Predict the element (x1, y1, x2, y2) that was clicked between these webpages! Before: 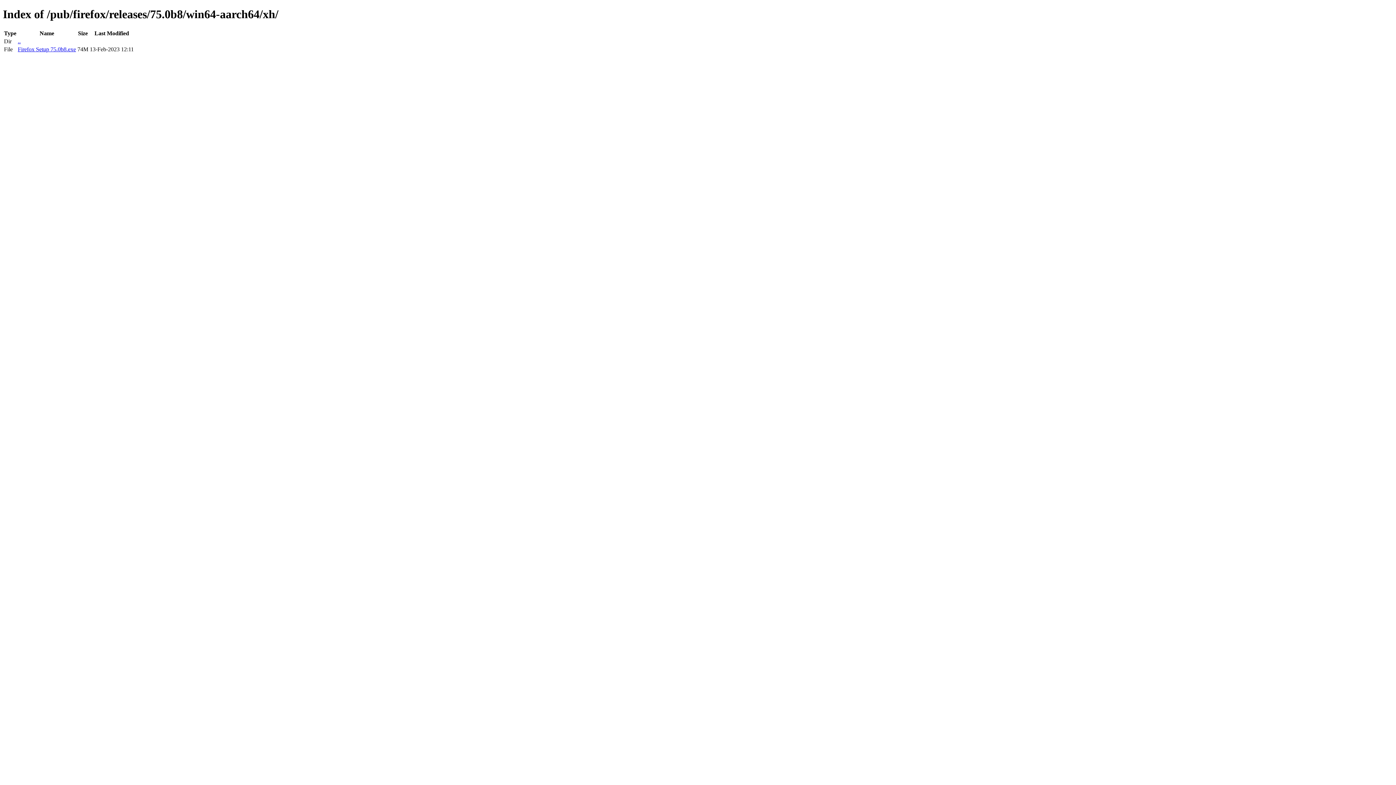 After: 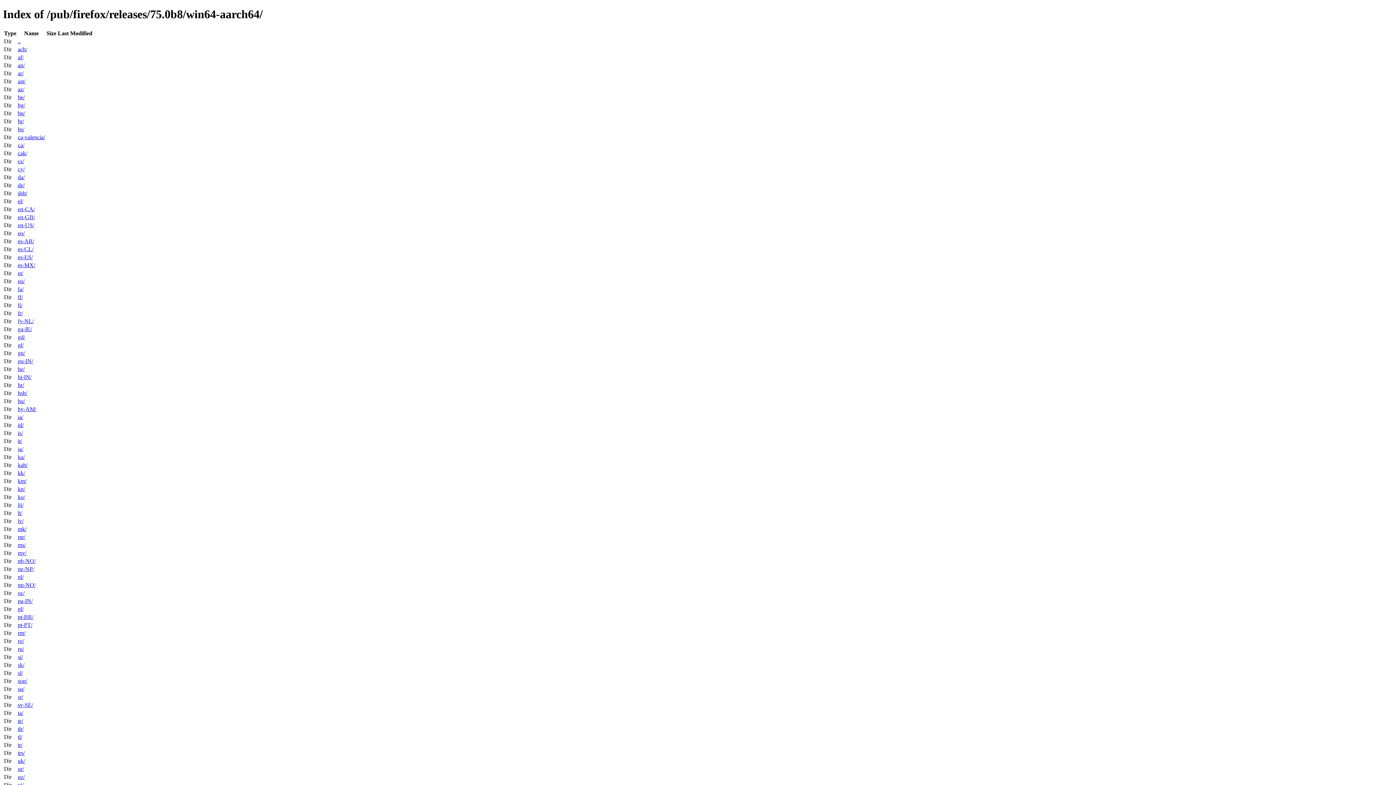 Action: label: .. bbox: (17, 38, 20, 44)